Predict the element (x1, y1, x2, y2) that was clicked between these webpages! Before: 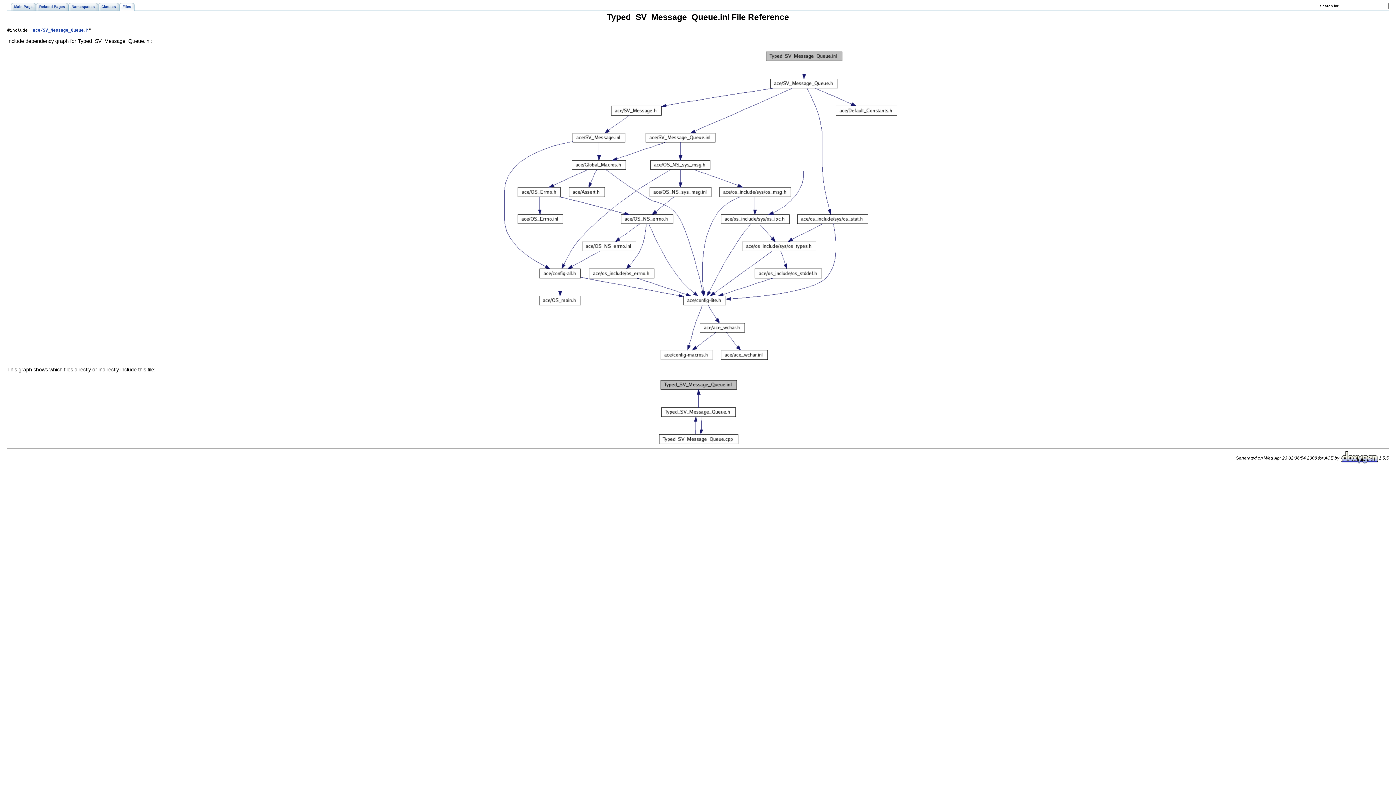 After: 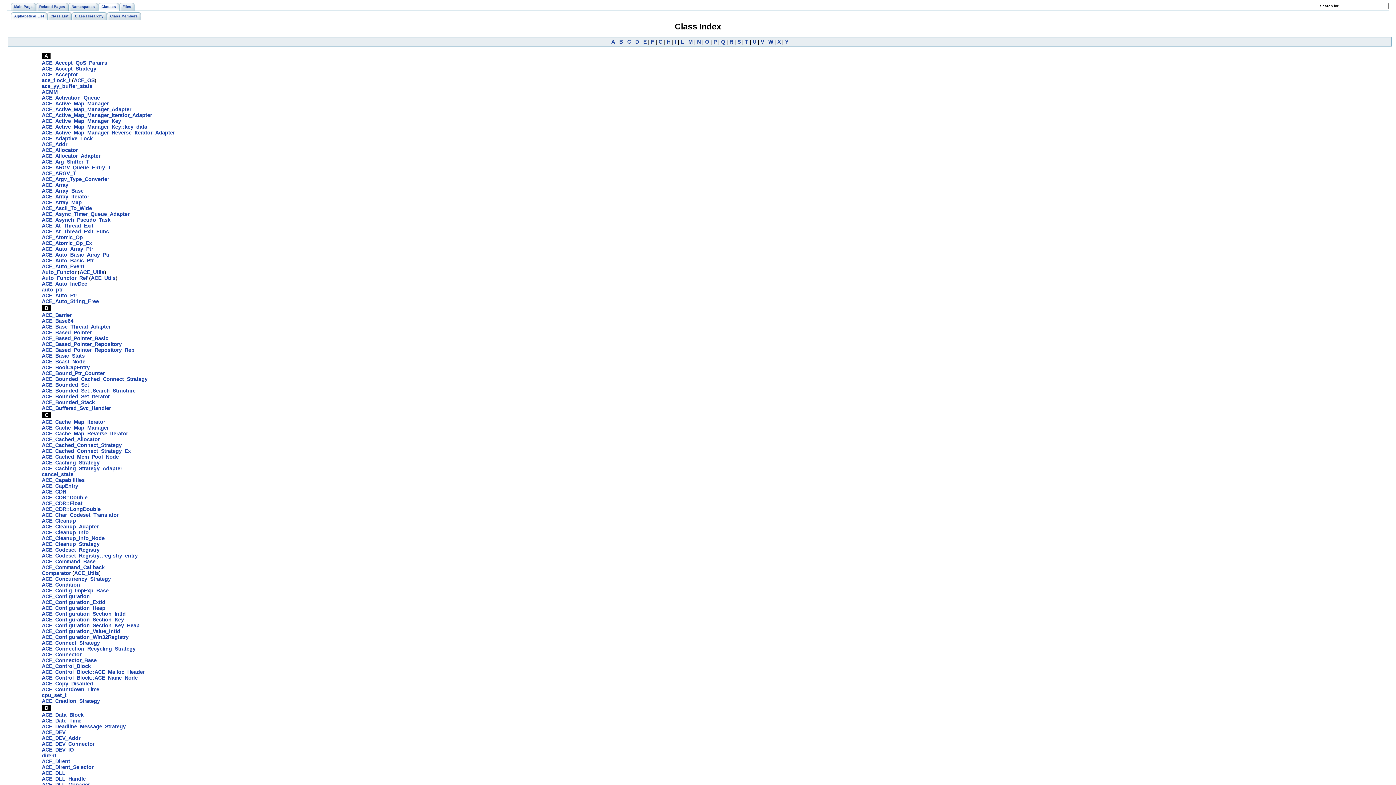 Action: label: Classes bbox: (98, 2, 119, 10)